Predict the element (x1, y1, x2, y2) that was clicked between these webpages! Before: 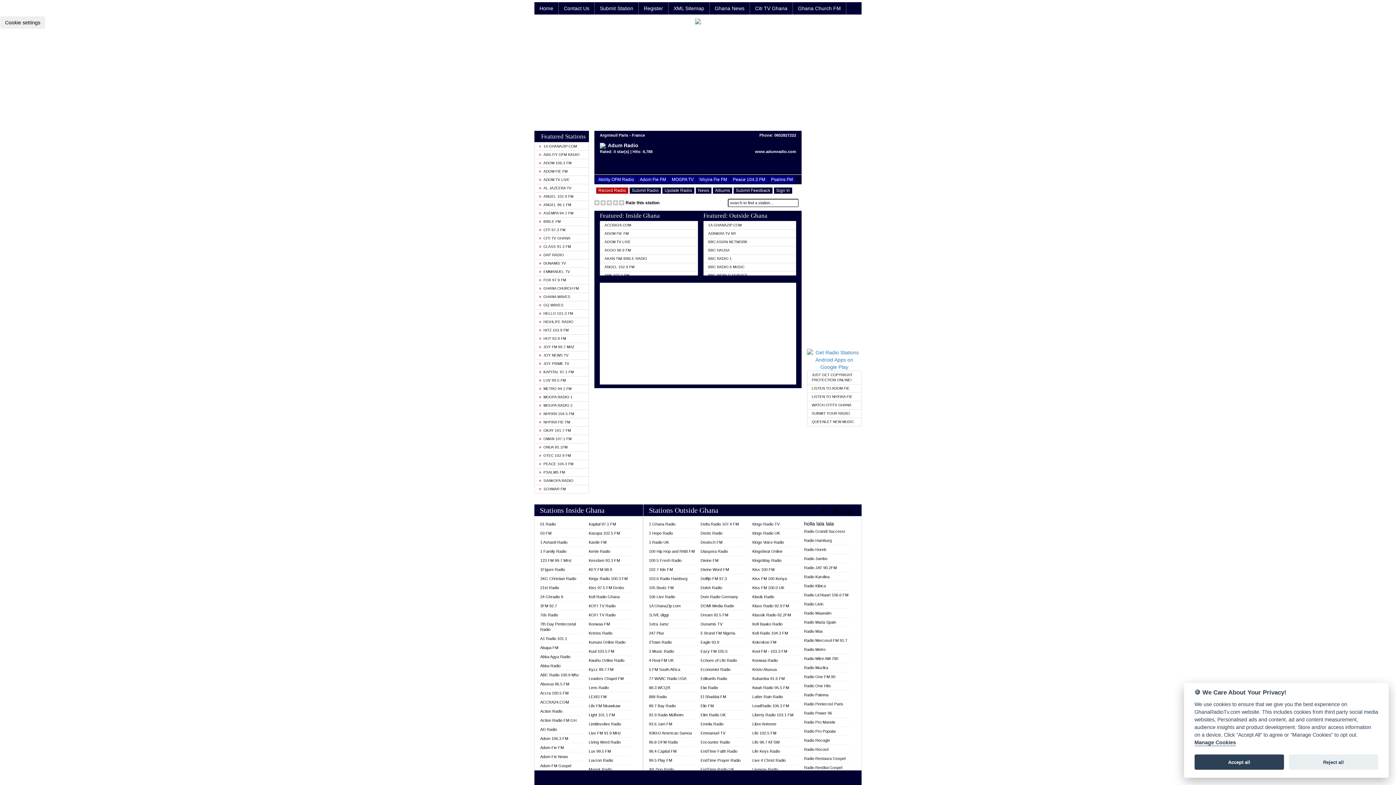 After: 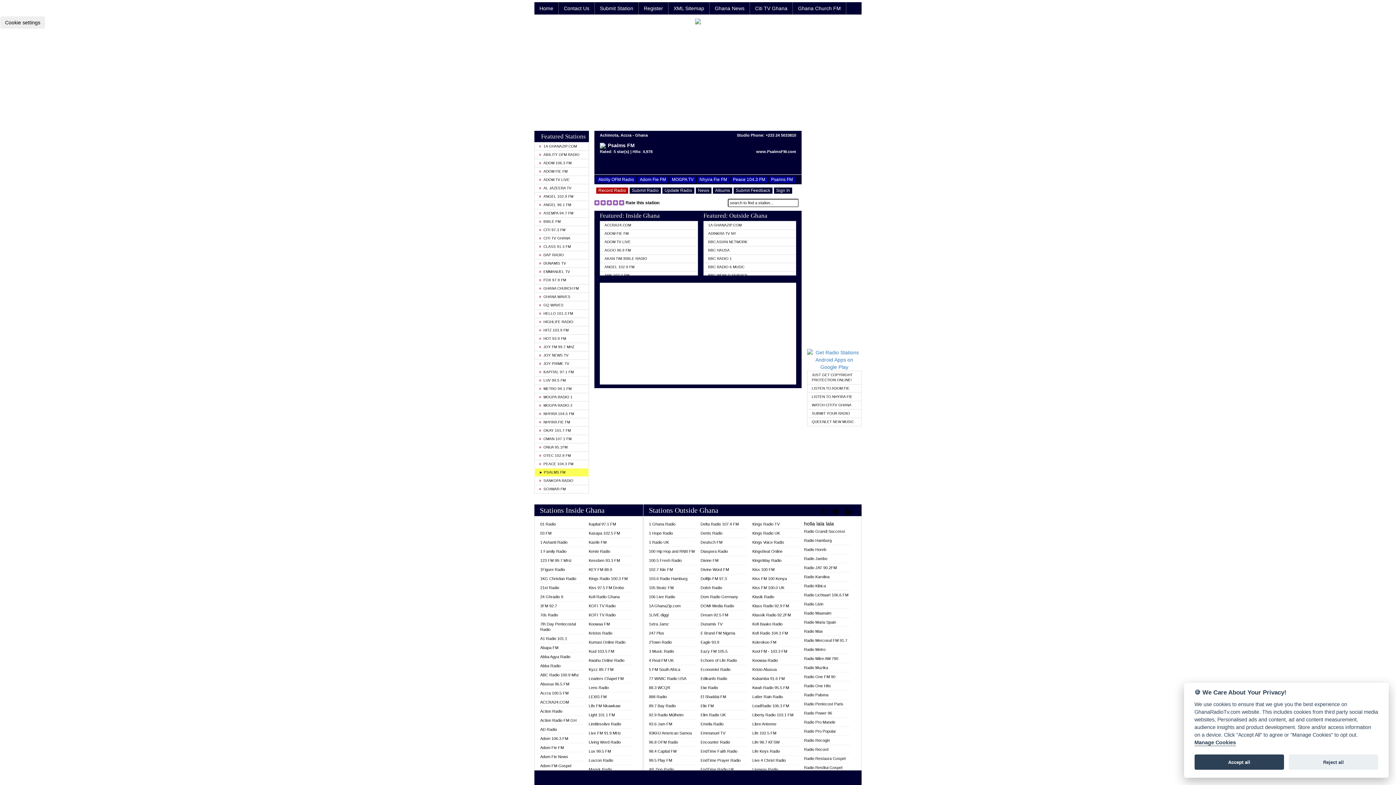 Action: label: PSALMS FM bbox: (534, 468, 589, 477)